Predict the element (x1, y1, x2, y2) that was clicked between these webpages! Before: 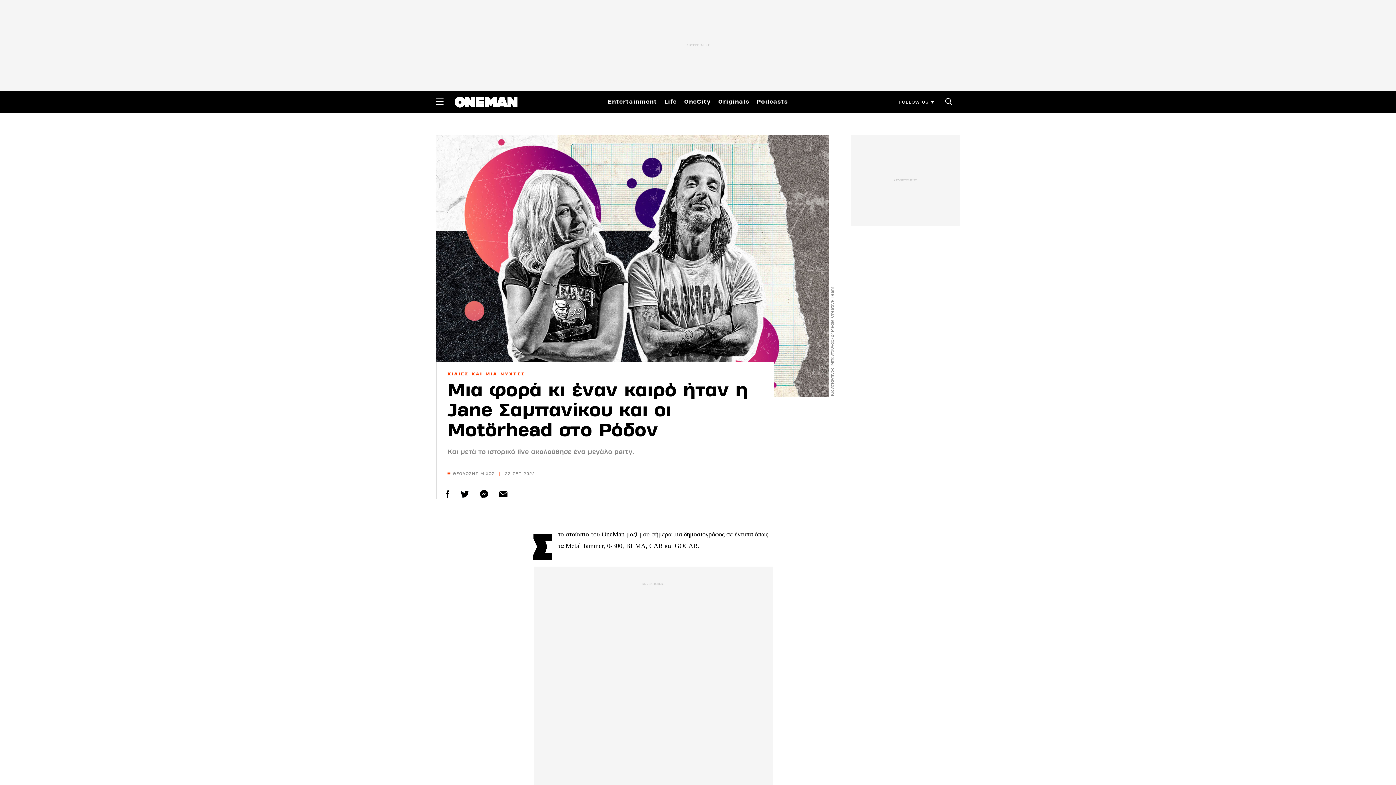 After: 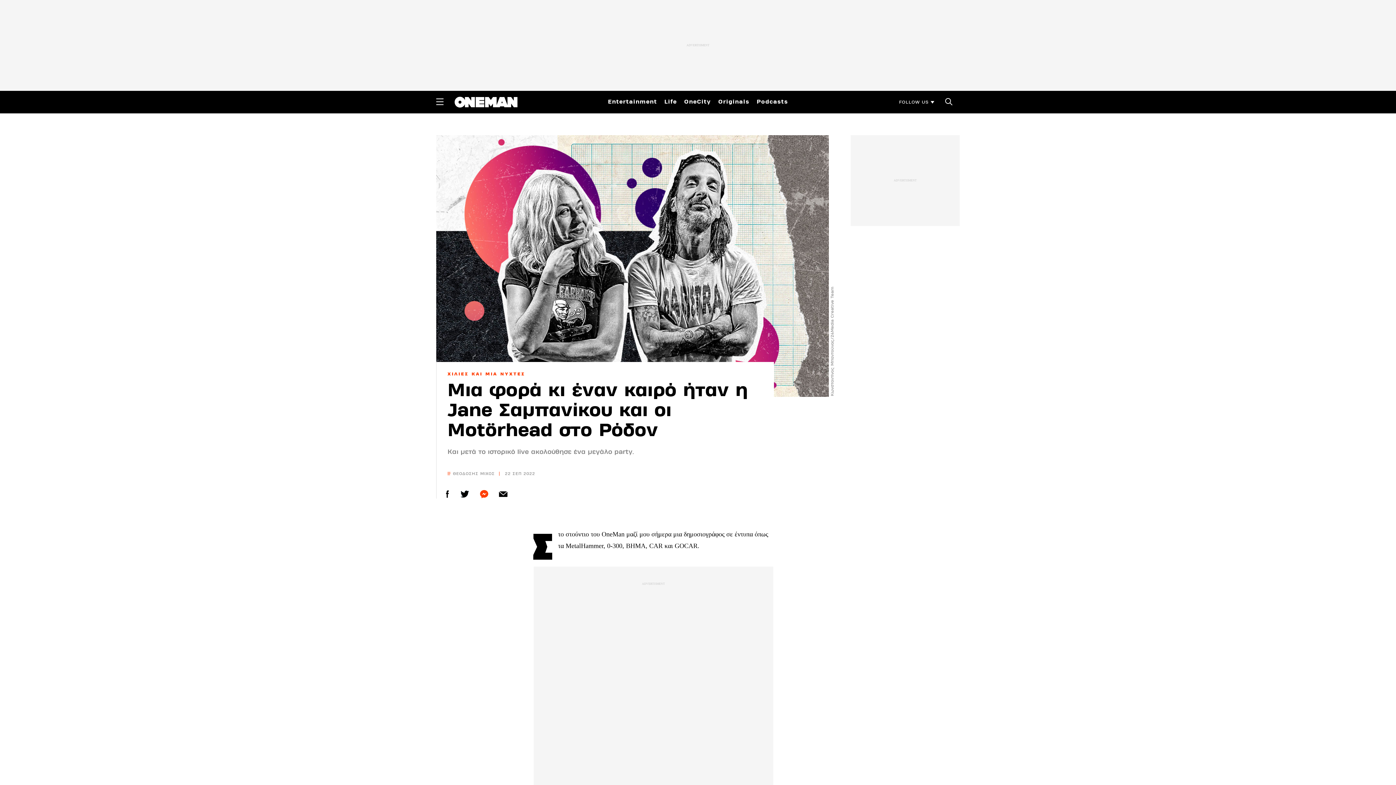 Action: bbox: (477, 487, 490, 500)